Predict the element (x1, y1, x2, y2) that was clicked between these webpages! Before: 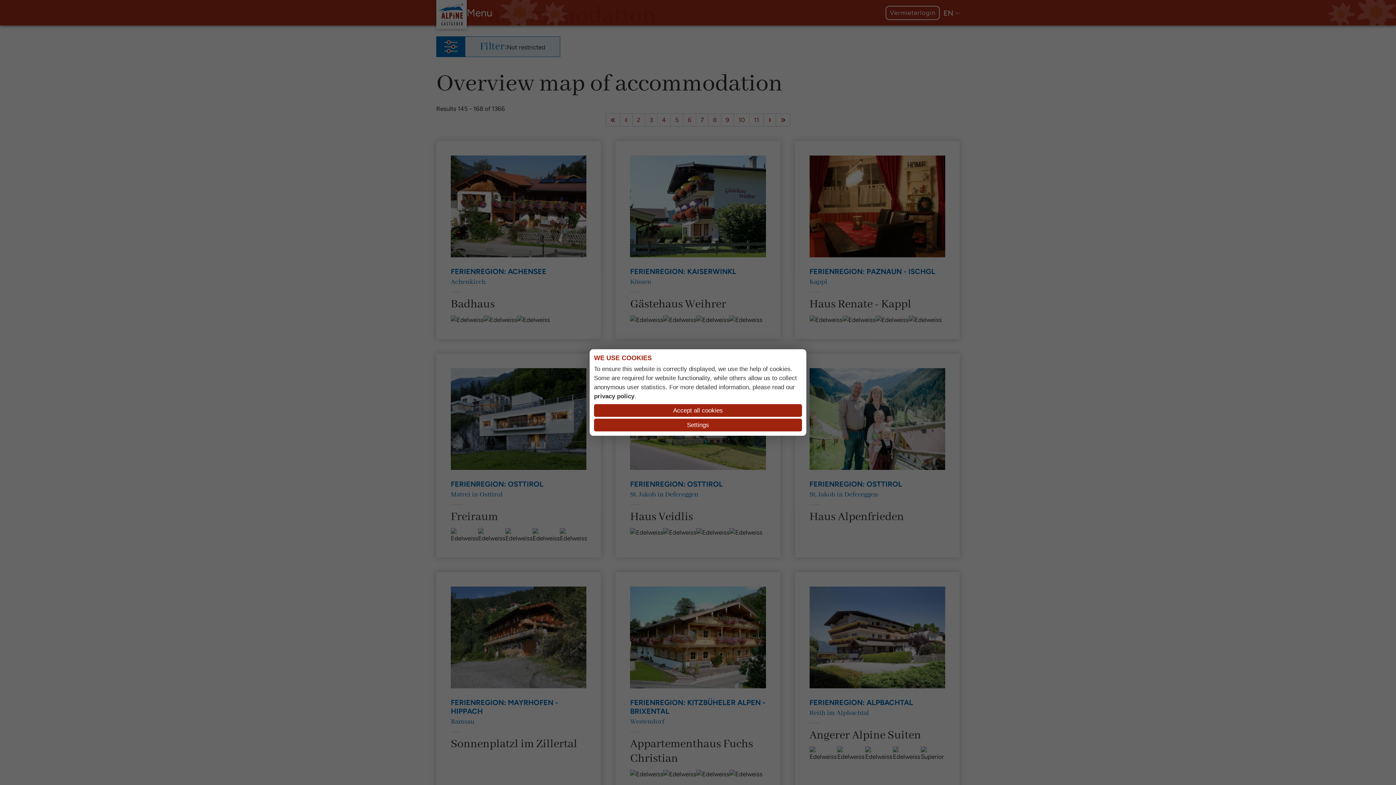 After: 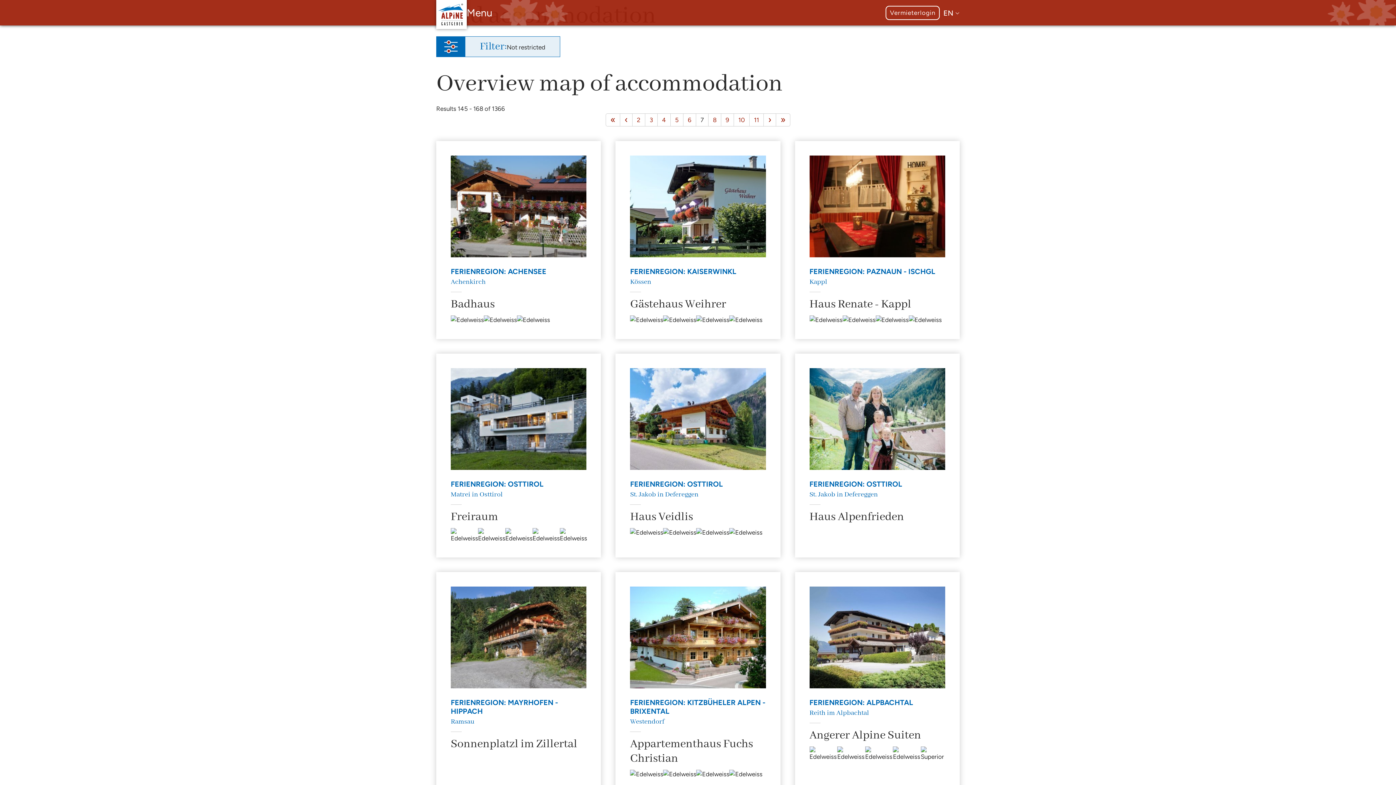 Action: bbox: (594, 404, 802, 417) label: Accept all cookies